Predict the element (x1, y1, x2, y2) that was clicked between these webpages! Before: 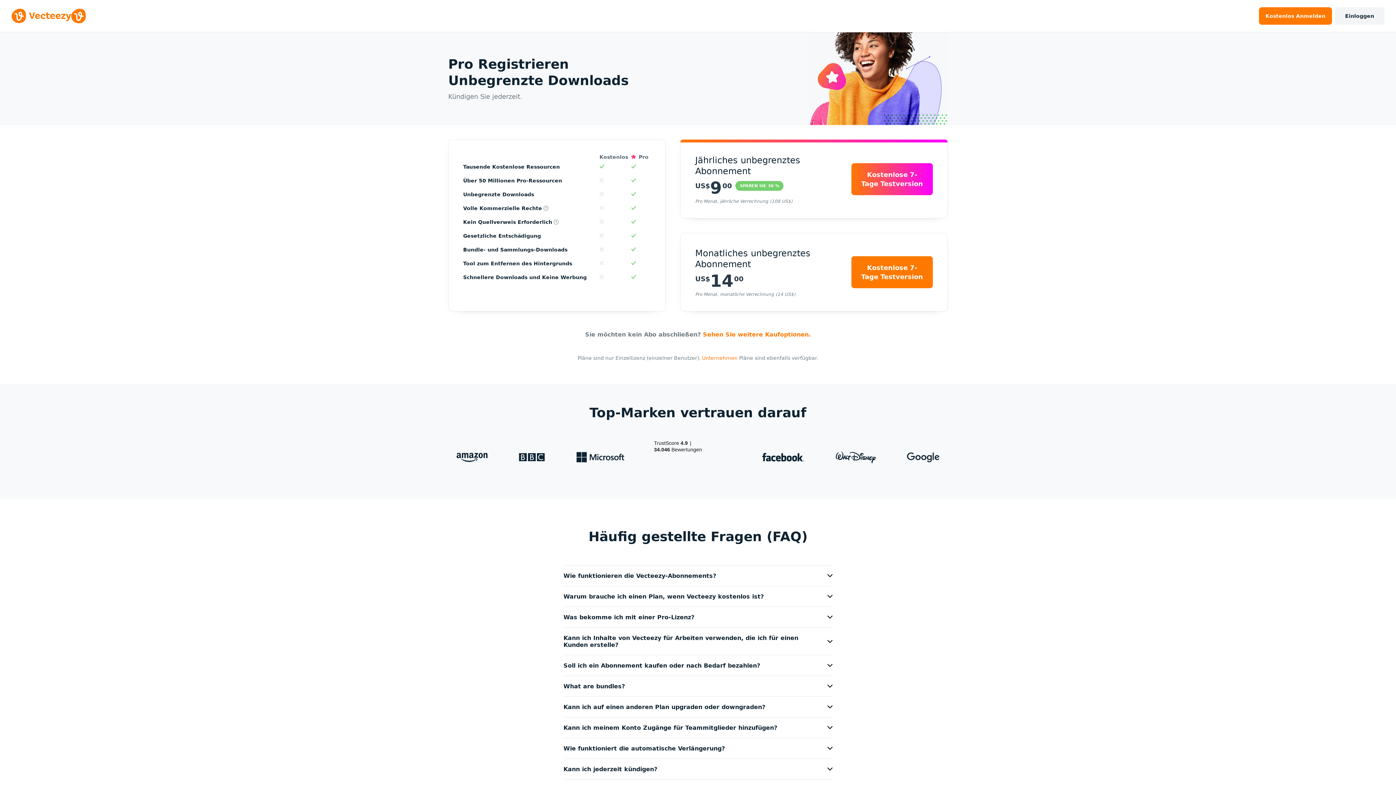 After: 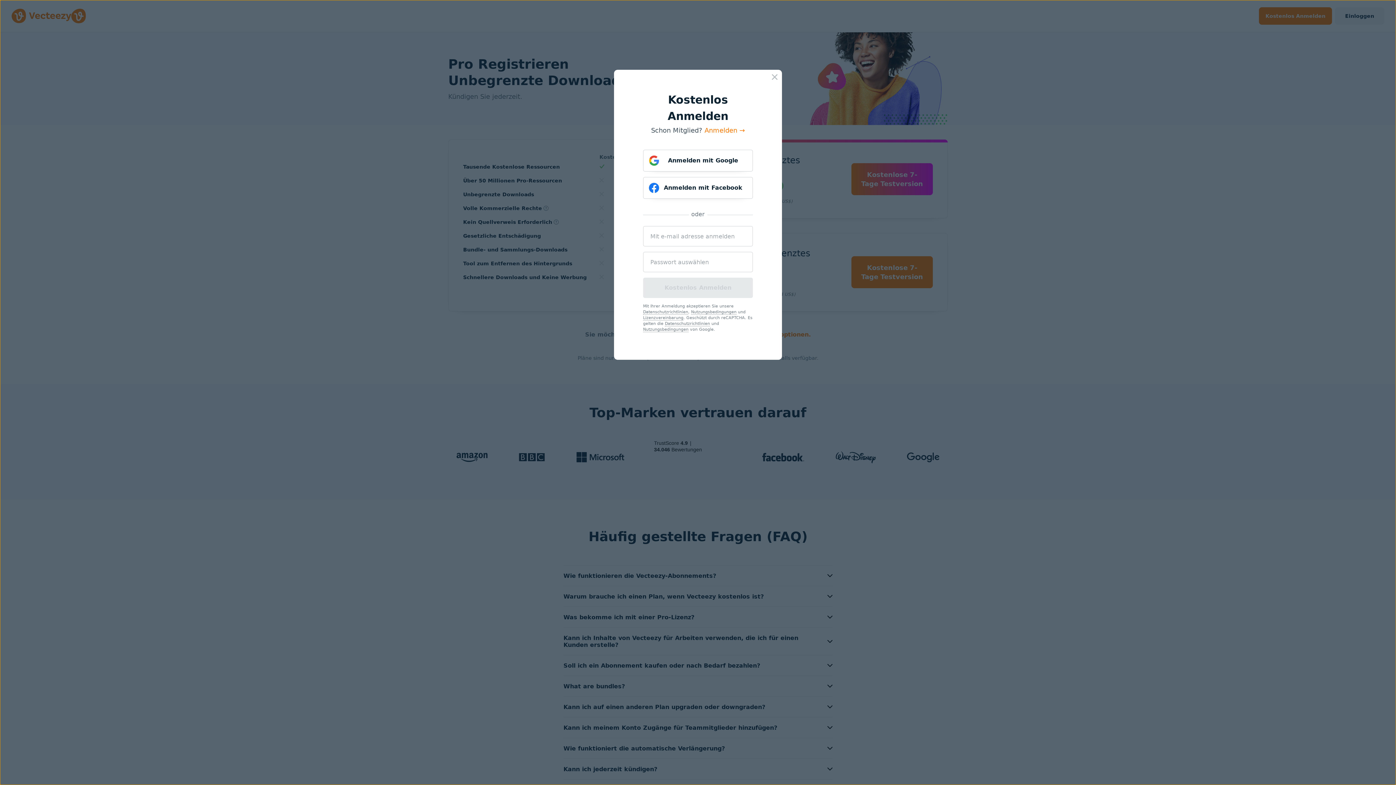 Action: bbox: (599, 164, 603, 169)